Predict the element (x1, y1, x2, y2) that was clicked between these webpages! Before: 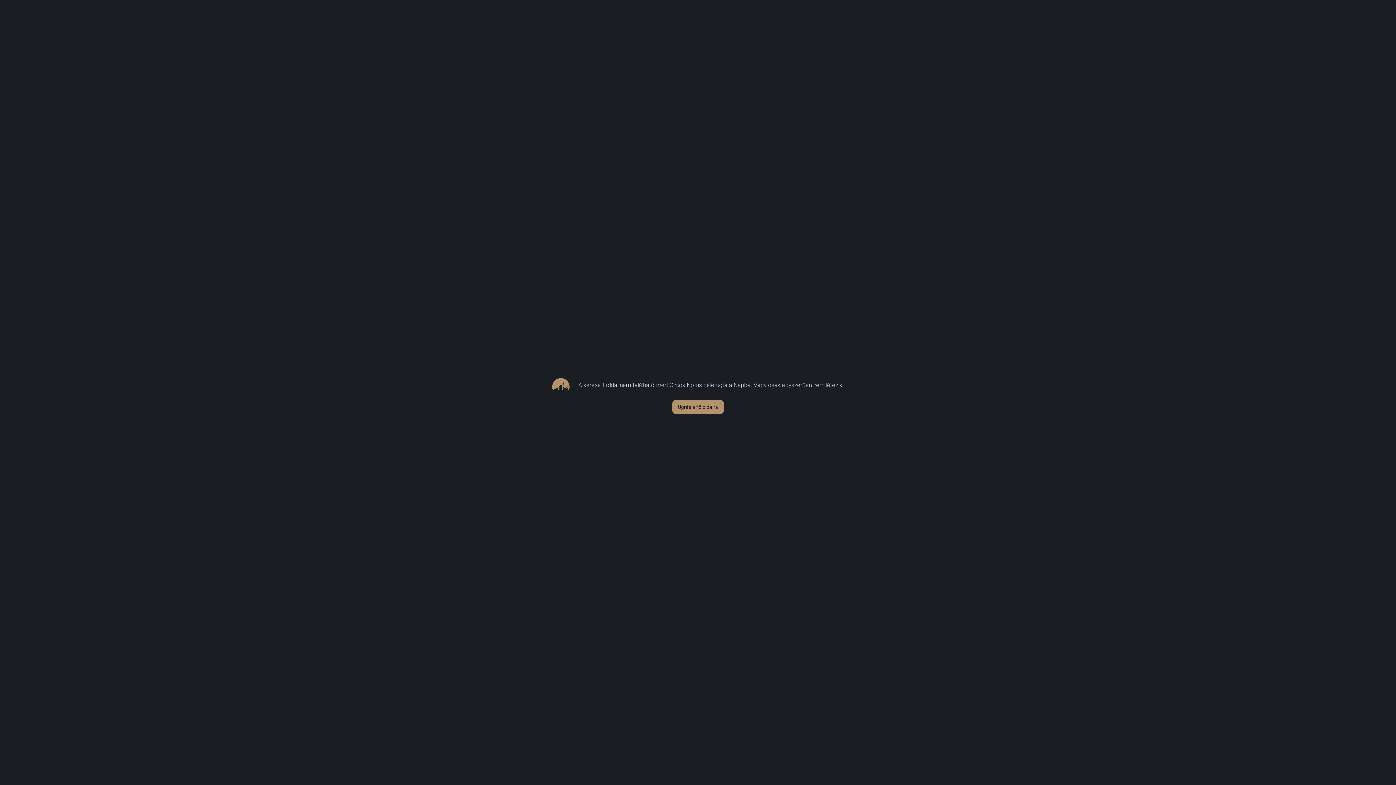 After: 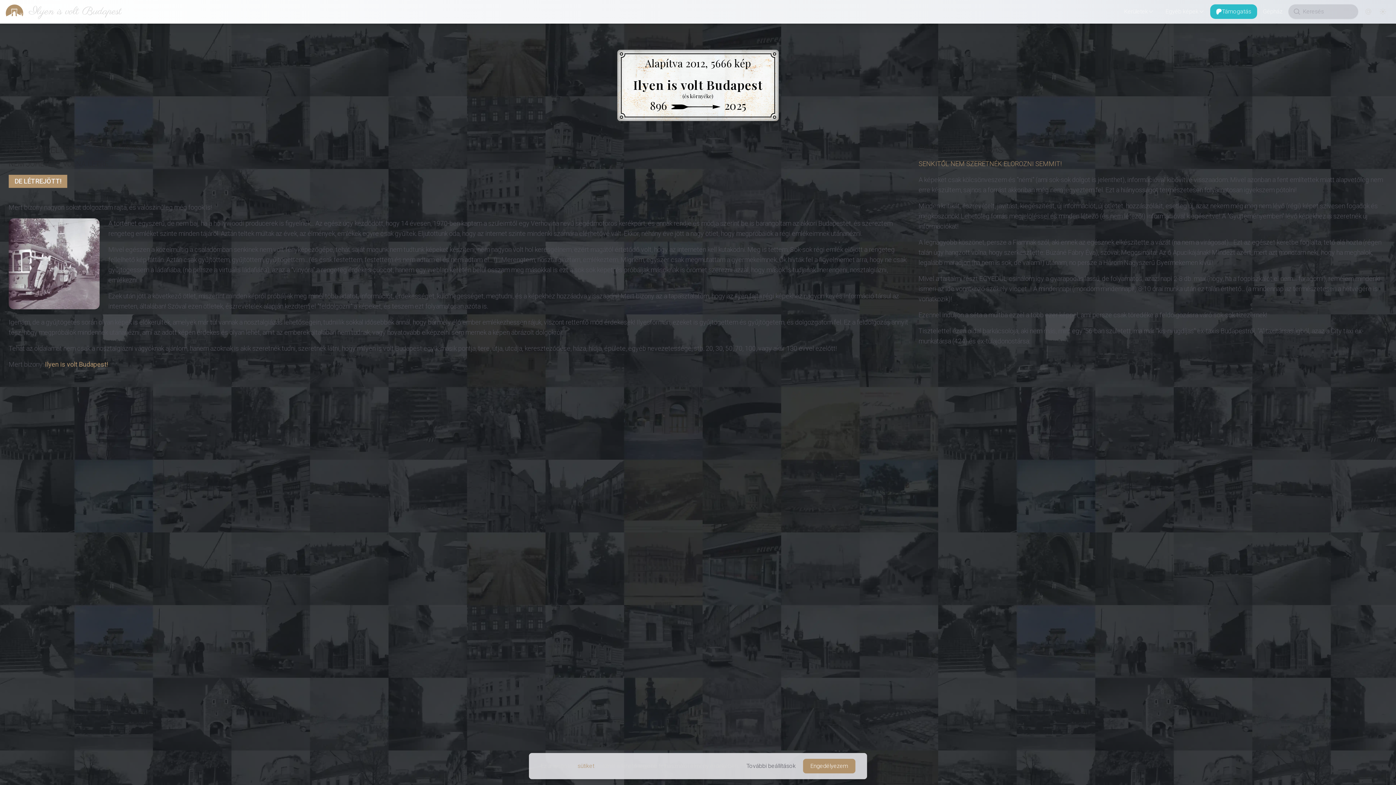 Action: label: Ugrás a fő oldalra bbox: (672, 400, 724, 414)